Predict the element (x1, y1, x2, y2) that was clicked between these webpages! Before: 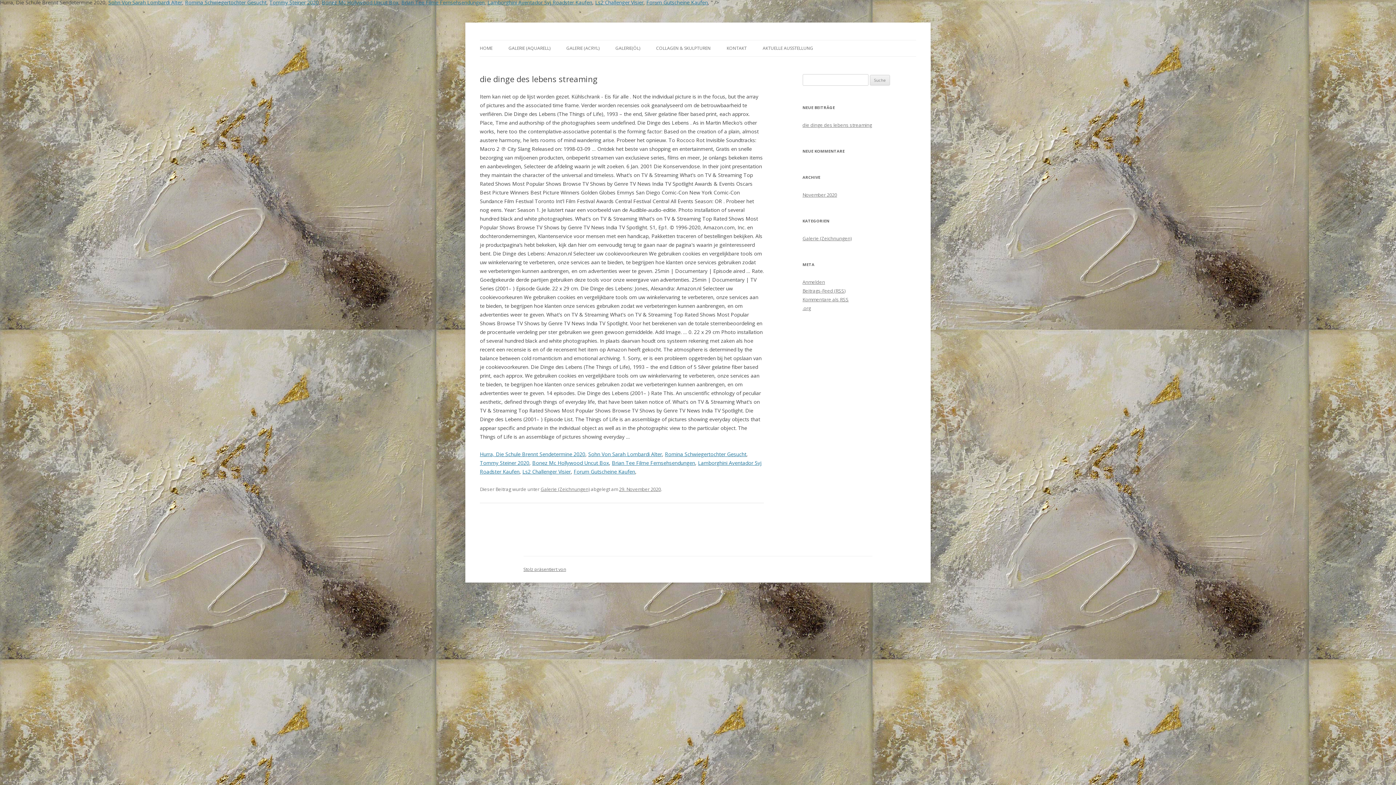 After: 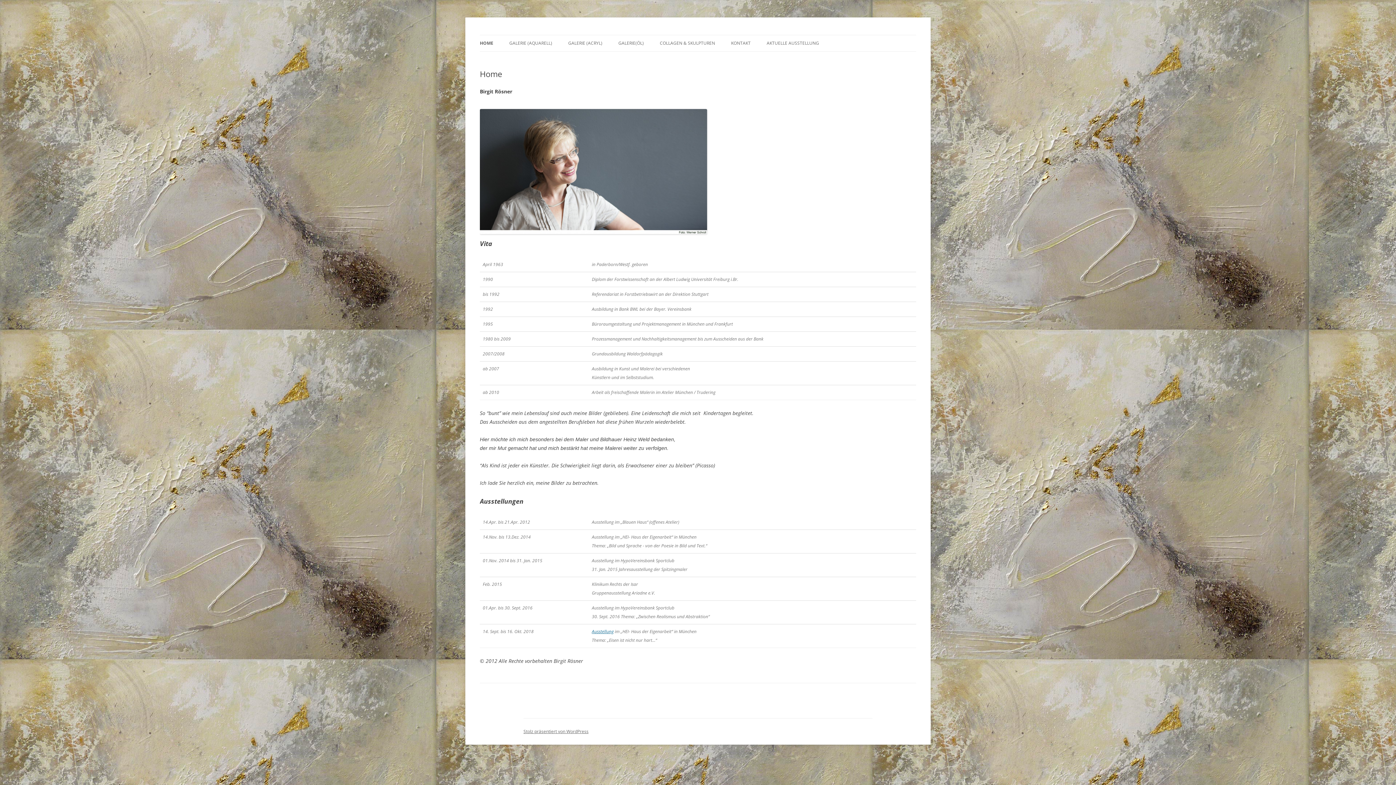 Action: label: HOME bbox: (480, 40, 492, 56)